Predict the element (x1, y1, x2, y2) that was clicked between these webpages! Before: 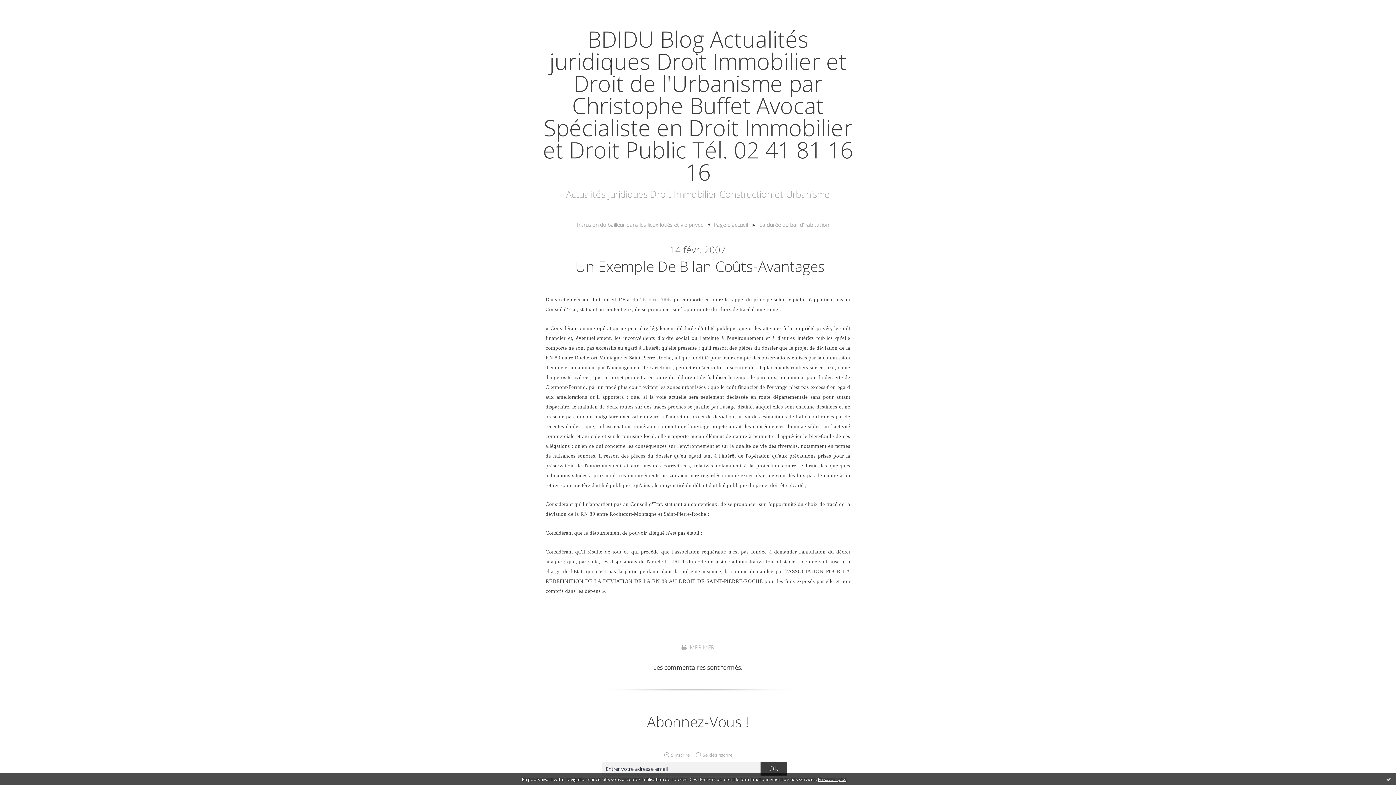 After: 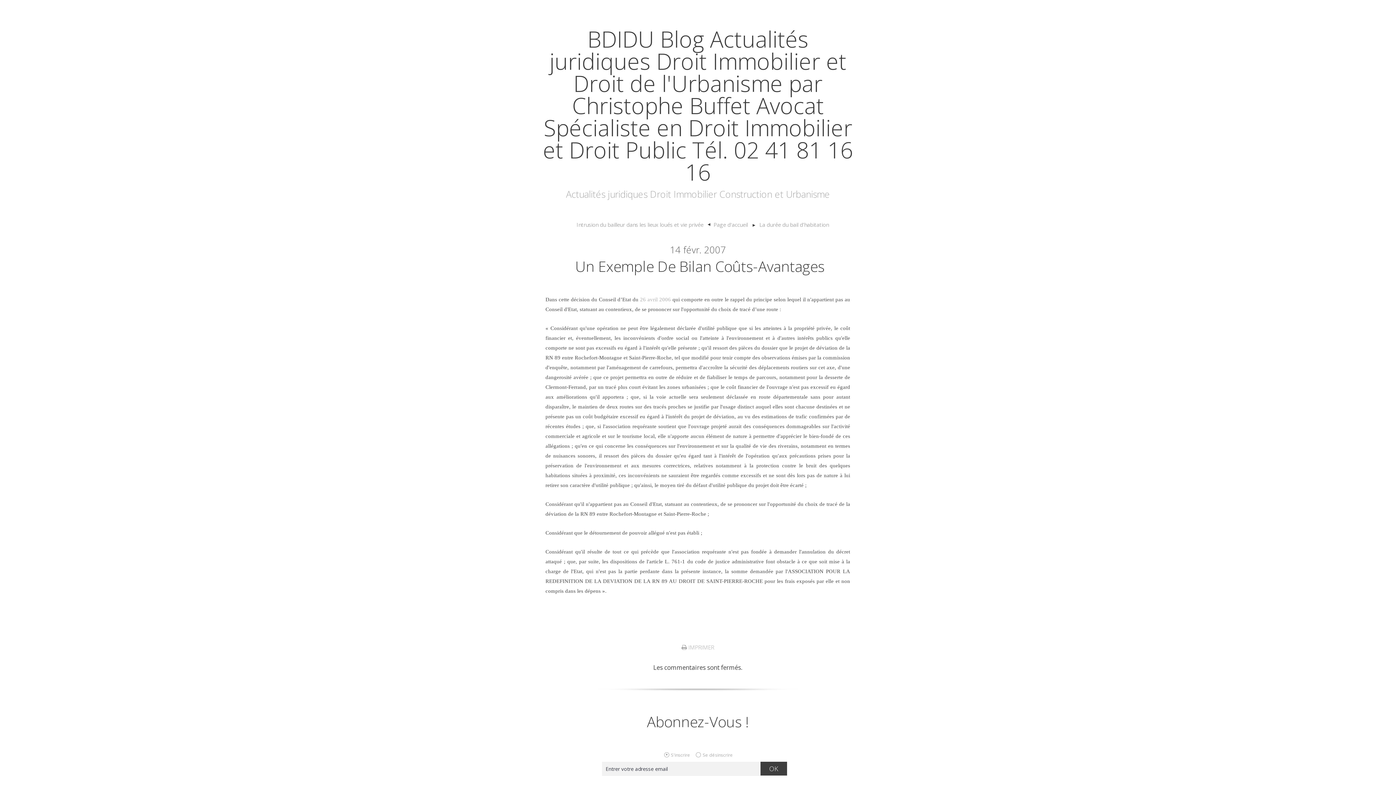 Action: bbox: (1386, 776, 1392, 782) label: Ok